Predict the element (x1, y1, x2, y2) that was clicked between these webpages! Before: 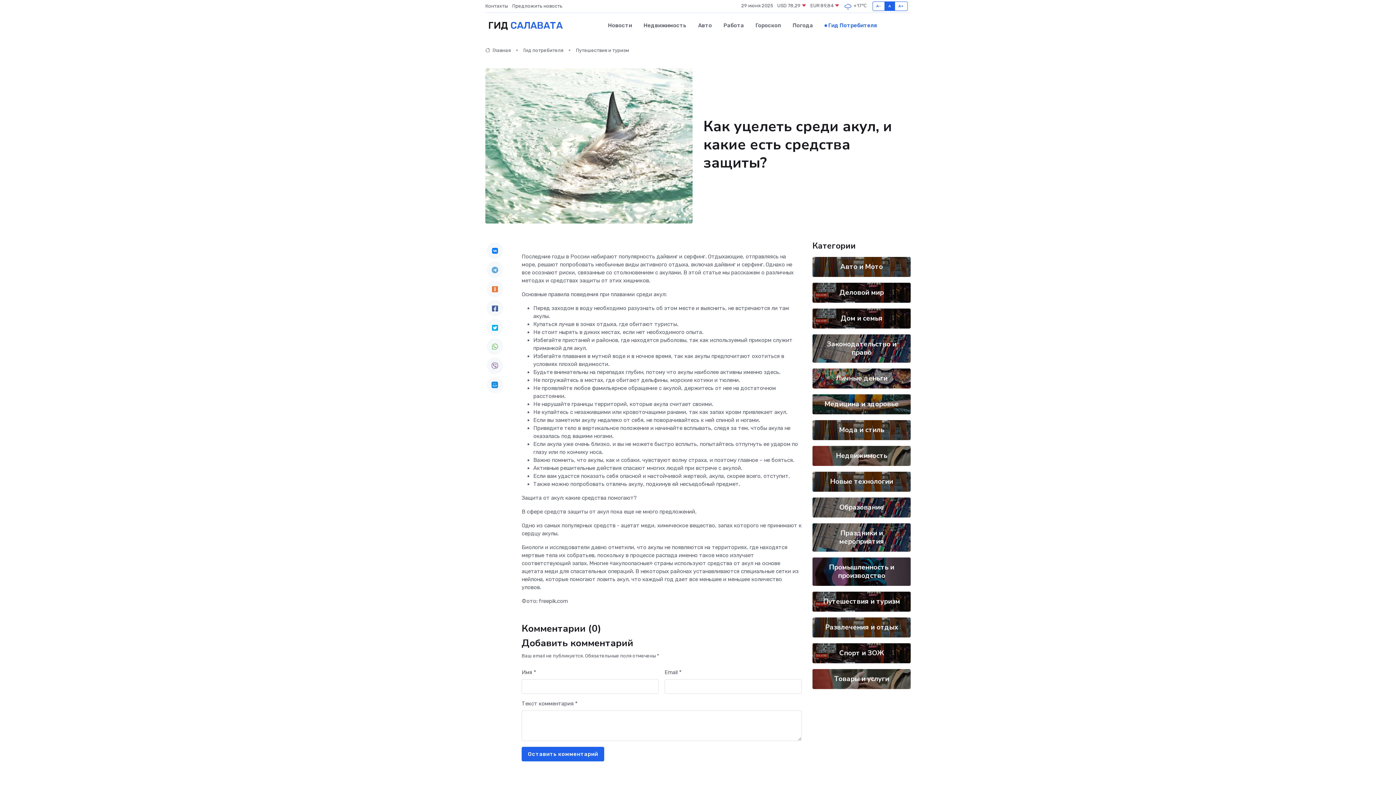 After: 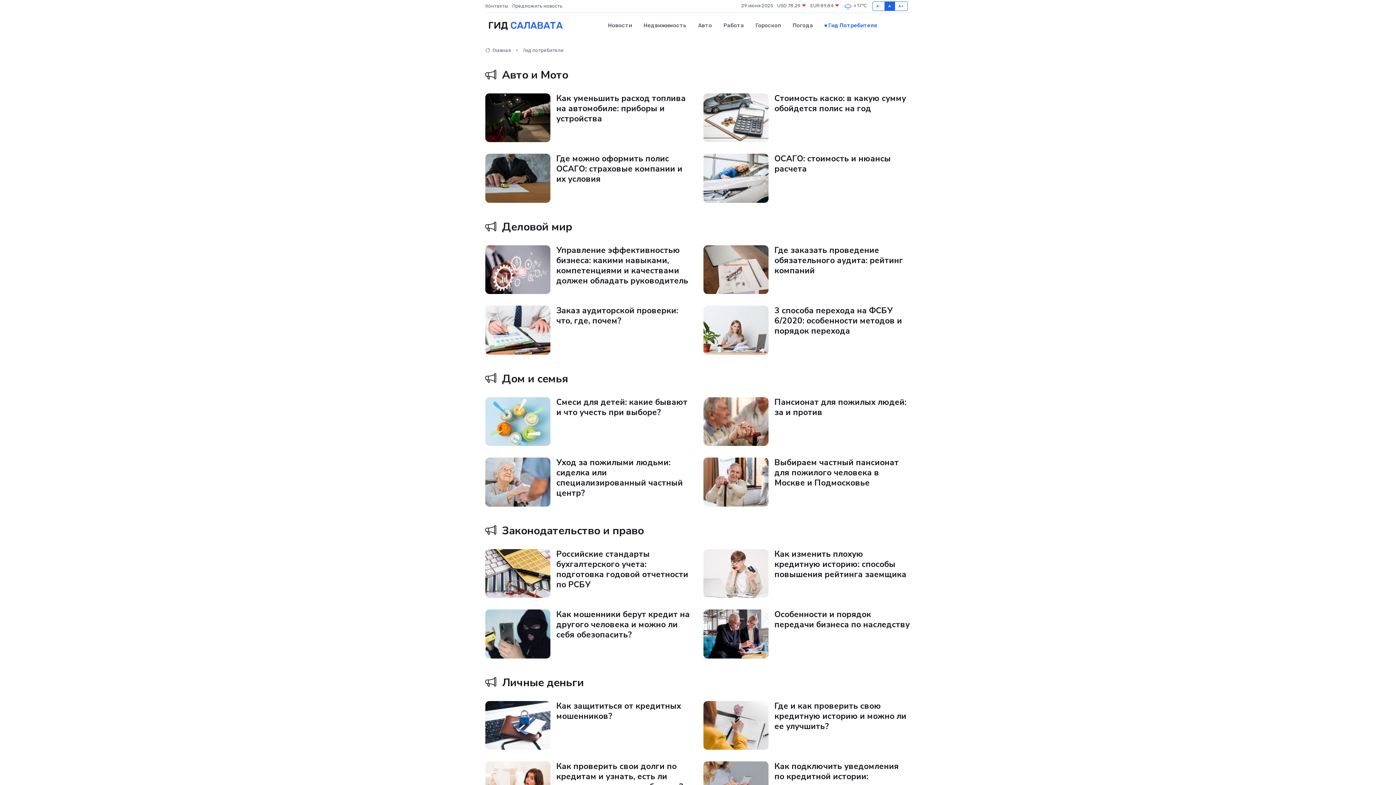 Action: label: Гид Потребителя bbox: (819, 14, 877, 36)